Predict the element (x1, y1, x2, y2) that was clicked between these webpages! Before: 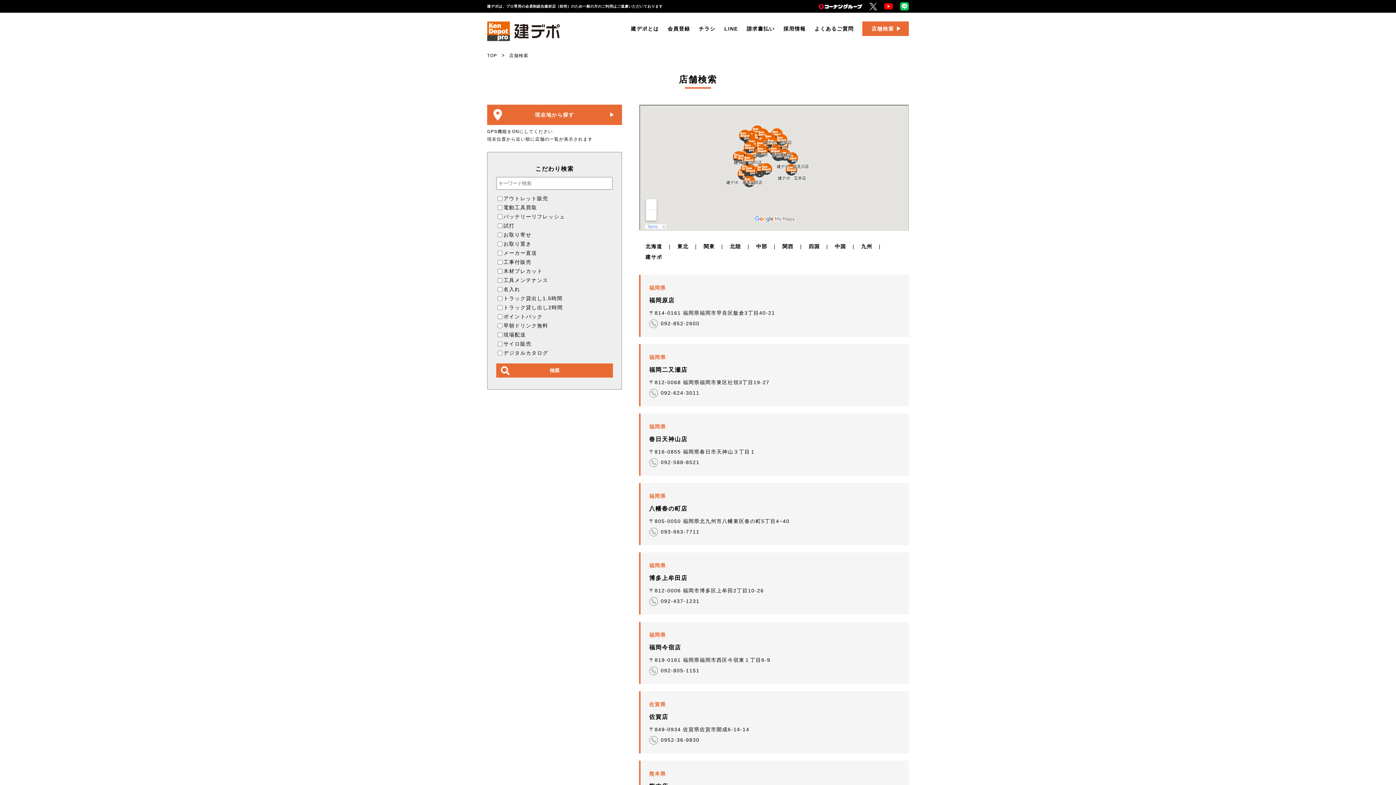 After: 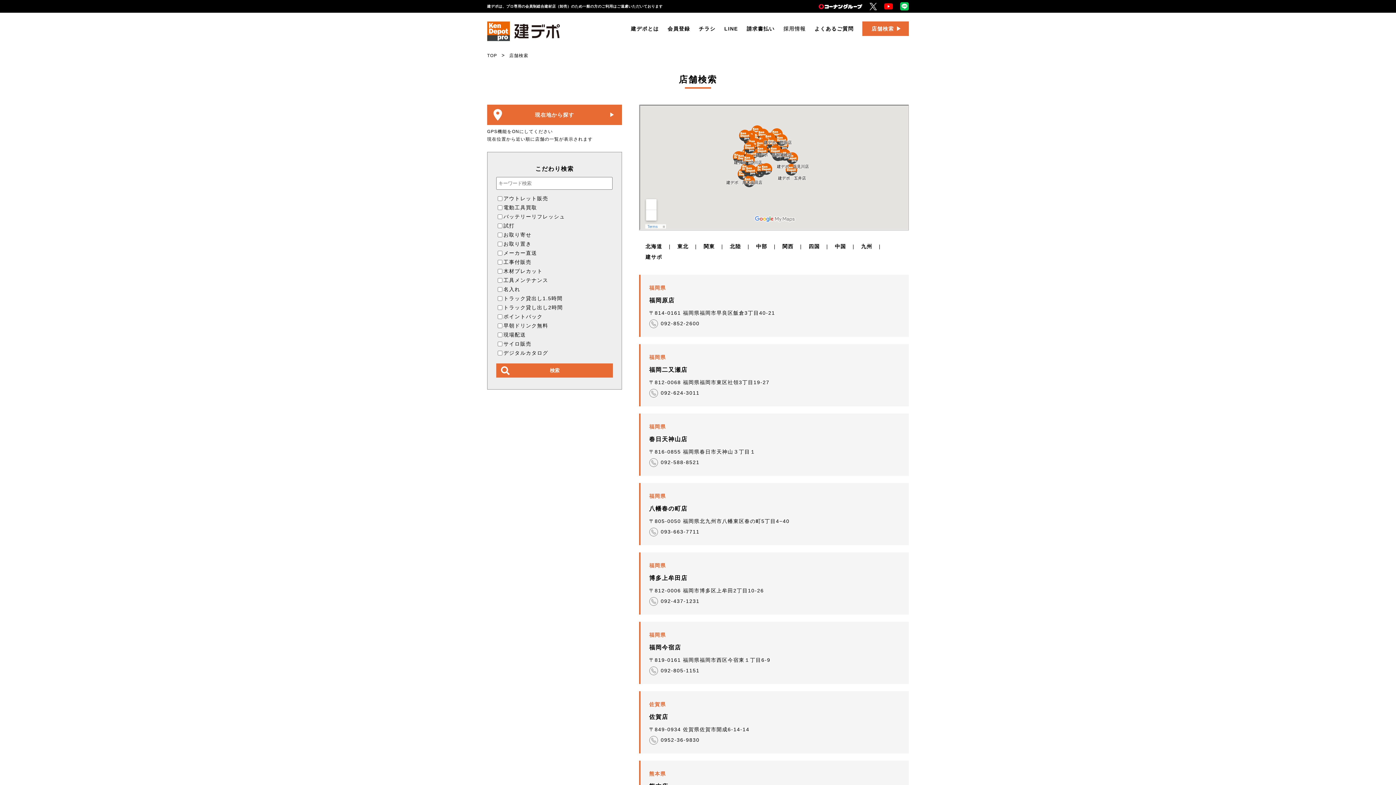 Action: bbox: (783, 25, 806, 31) label: 採用情報